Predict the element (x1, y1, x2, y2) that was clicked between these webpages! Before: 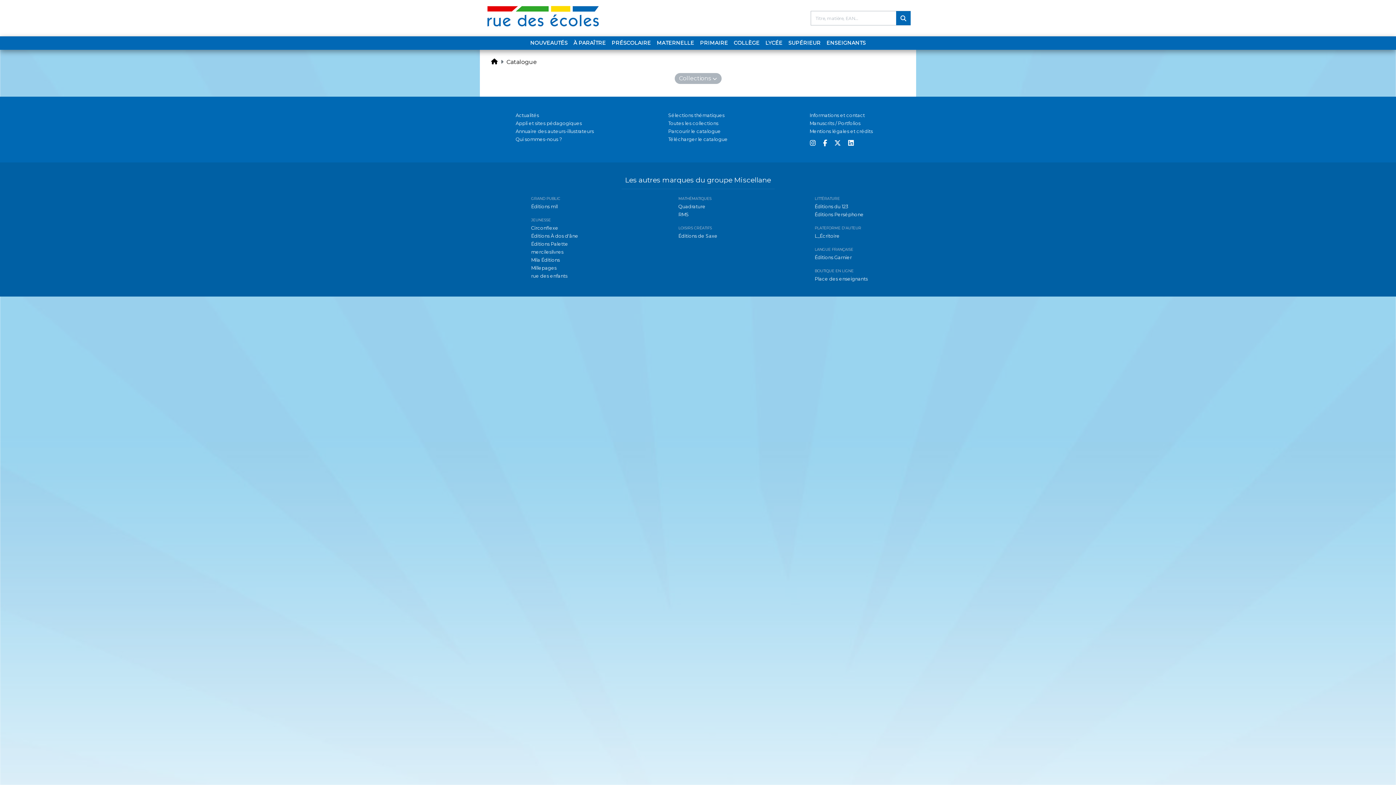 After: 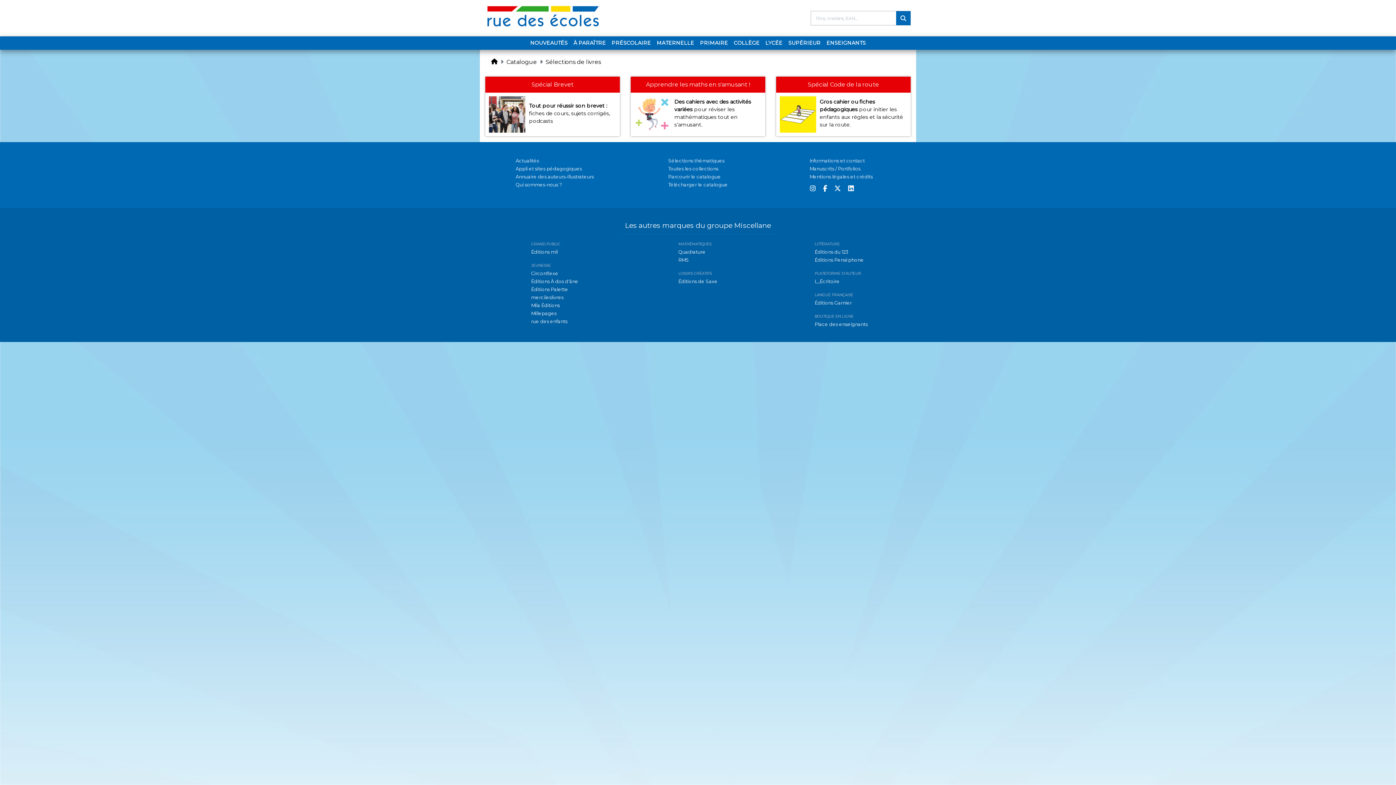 Action: bbox: (668, 112, 724, 118) label: Sélections thématiques